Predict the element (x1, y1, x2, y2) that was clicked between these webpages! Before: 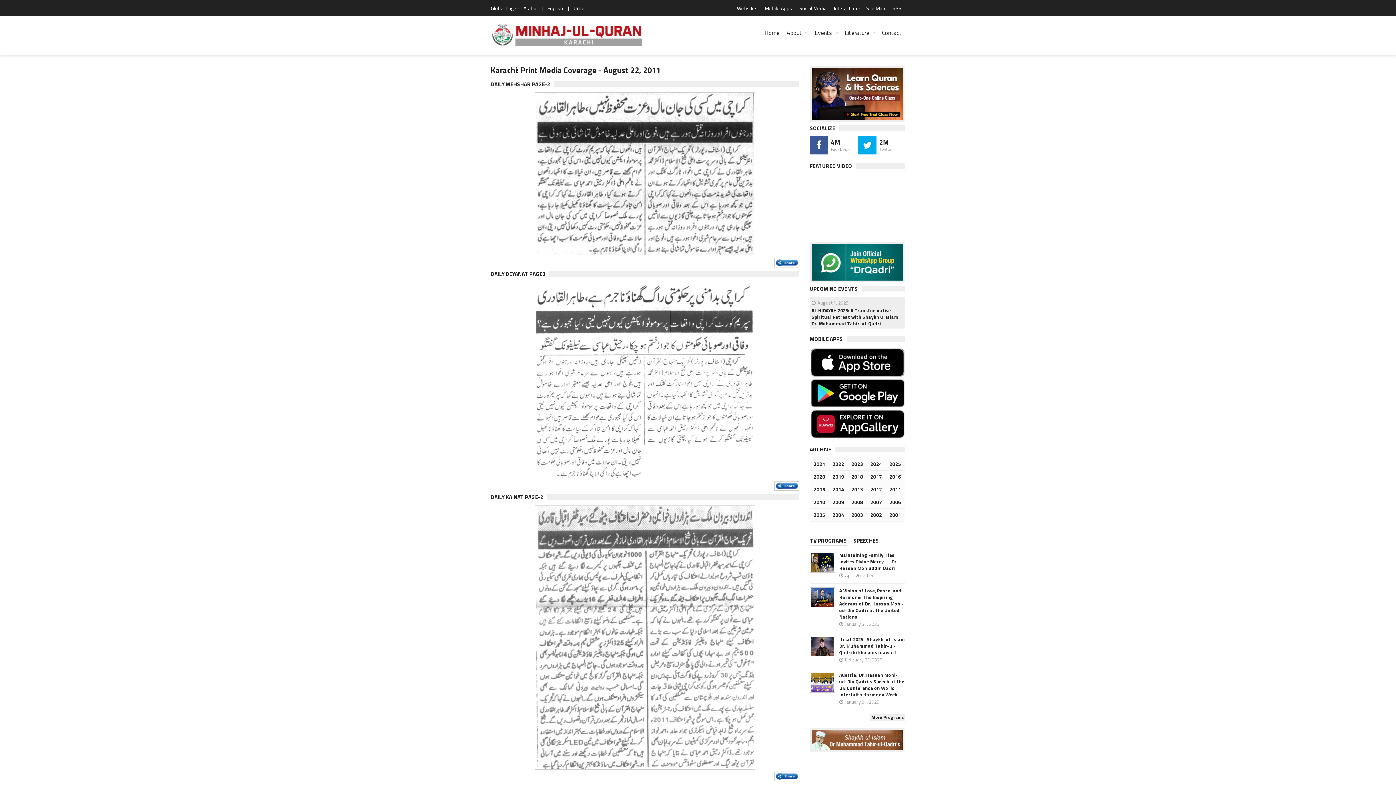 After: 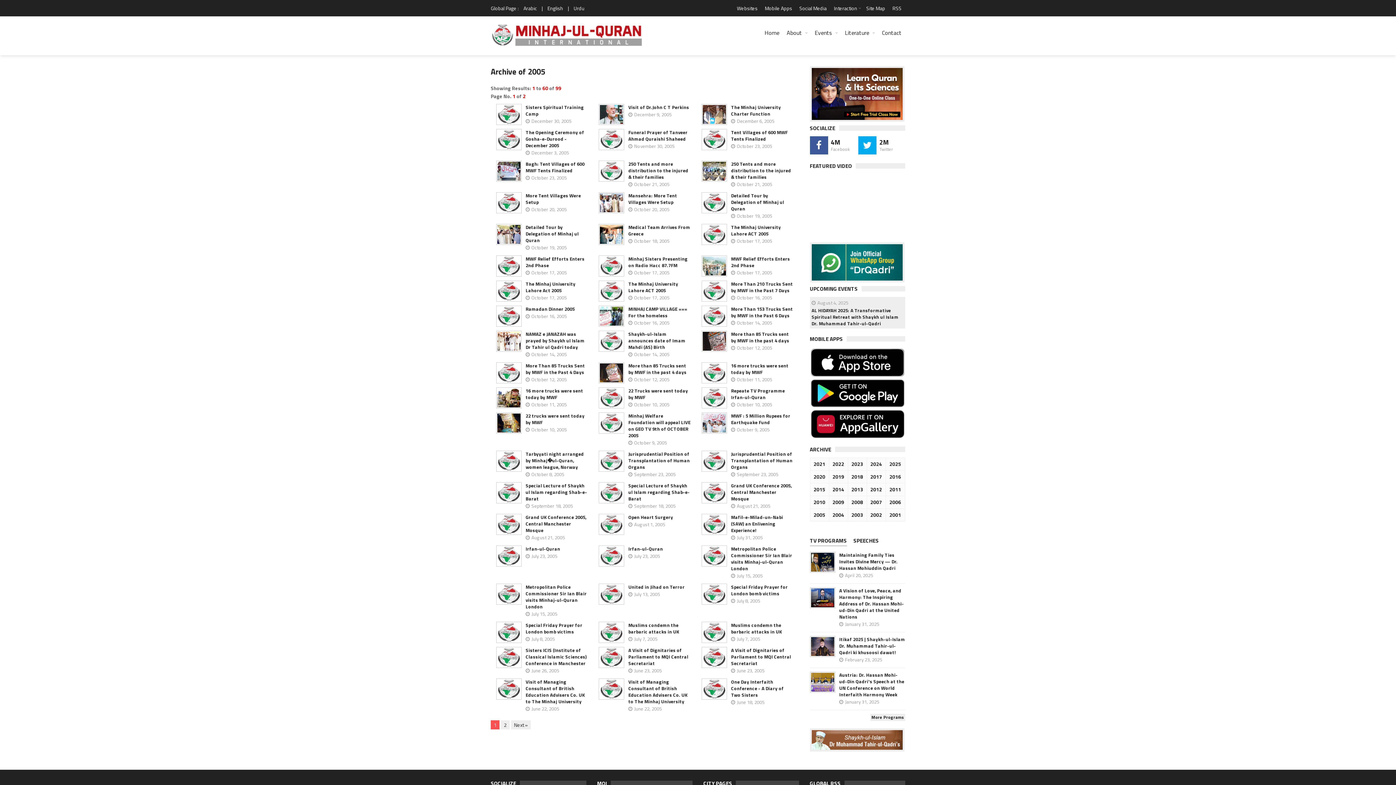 Action: label: 2005 bbox: (812, 511, 826, 519)